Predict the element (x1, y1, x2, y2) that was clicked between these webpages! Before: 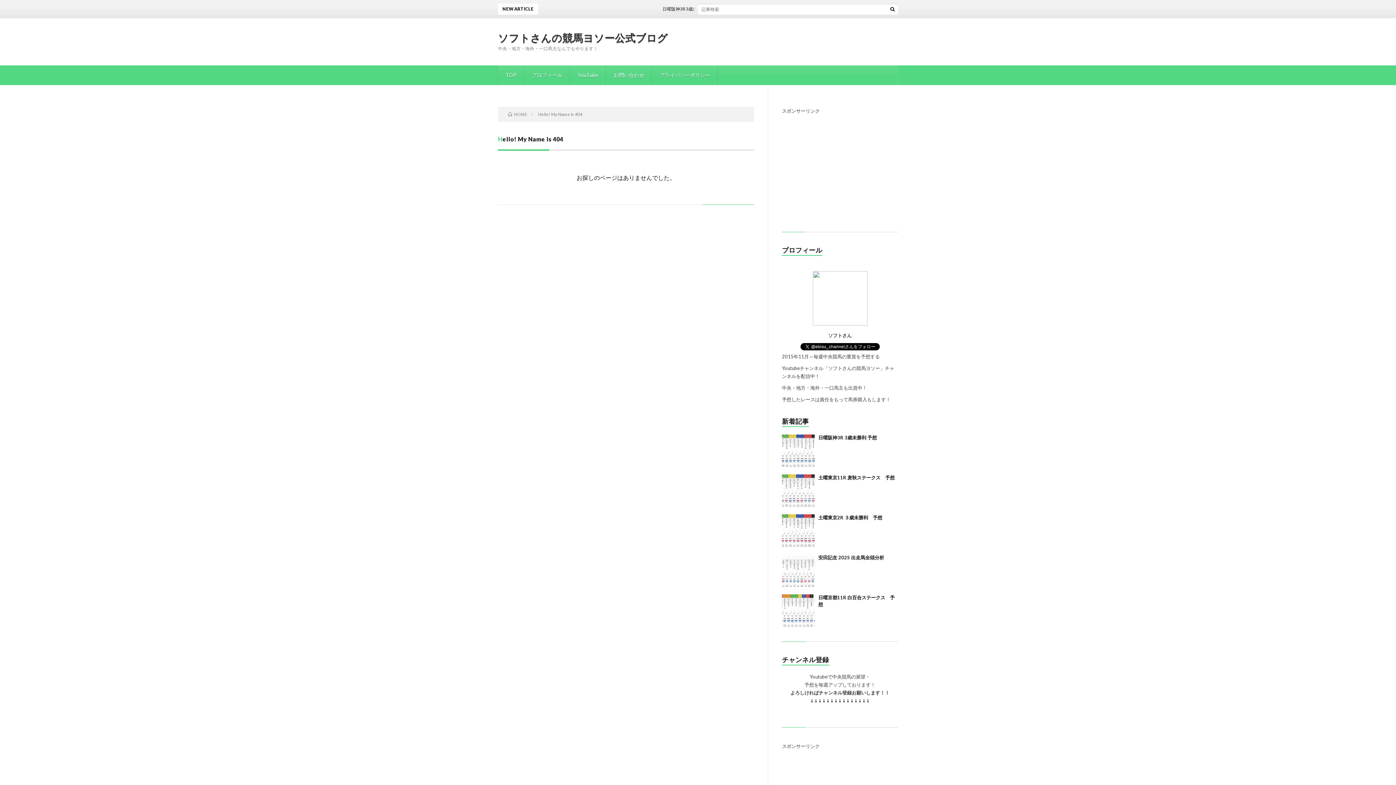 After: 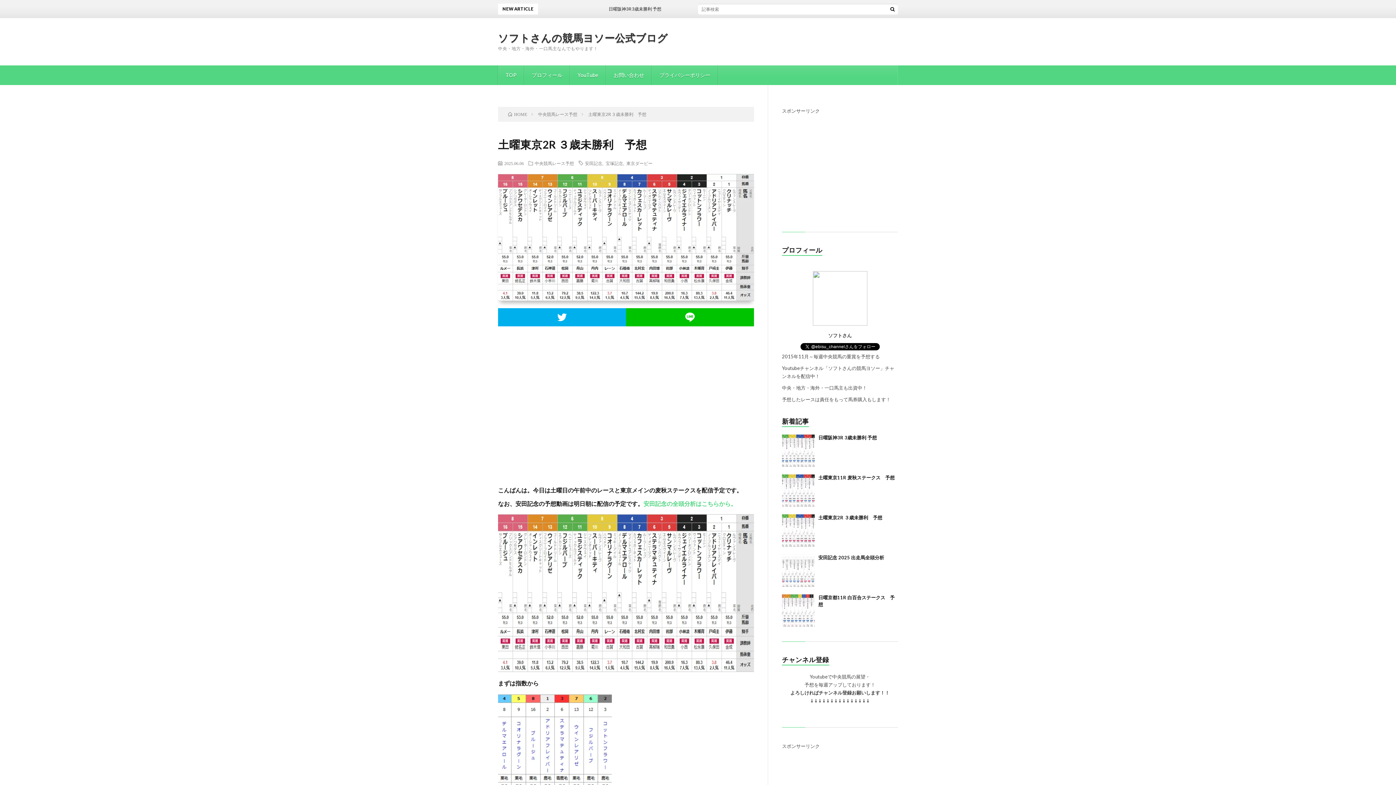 Action: bbox: (782, 514, 814, 547)